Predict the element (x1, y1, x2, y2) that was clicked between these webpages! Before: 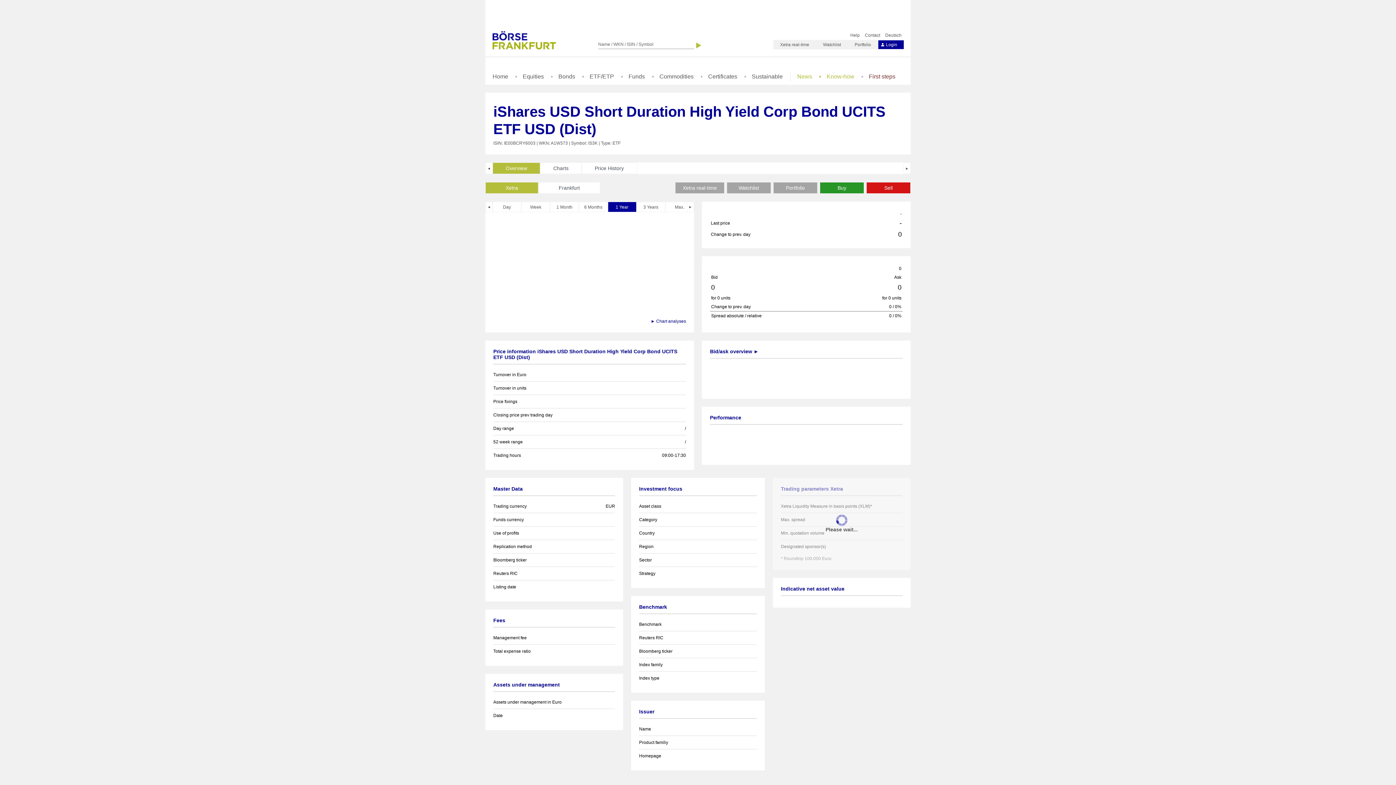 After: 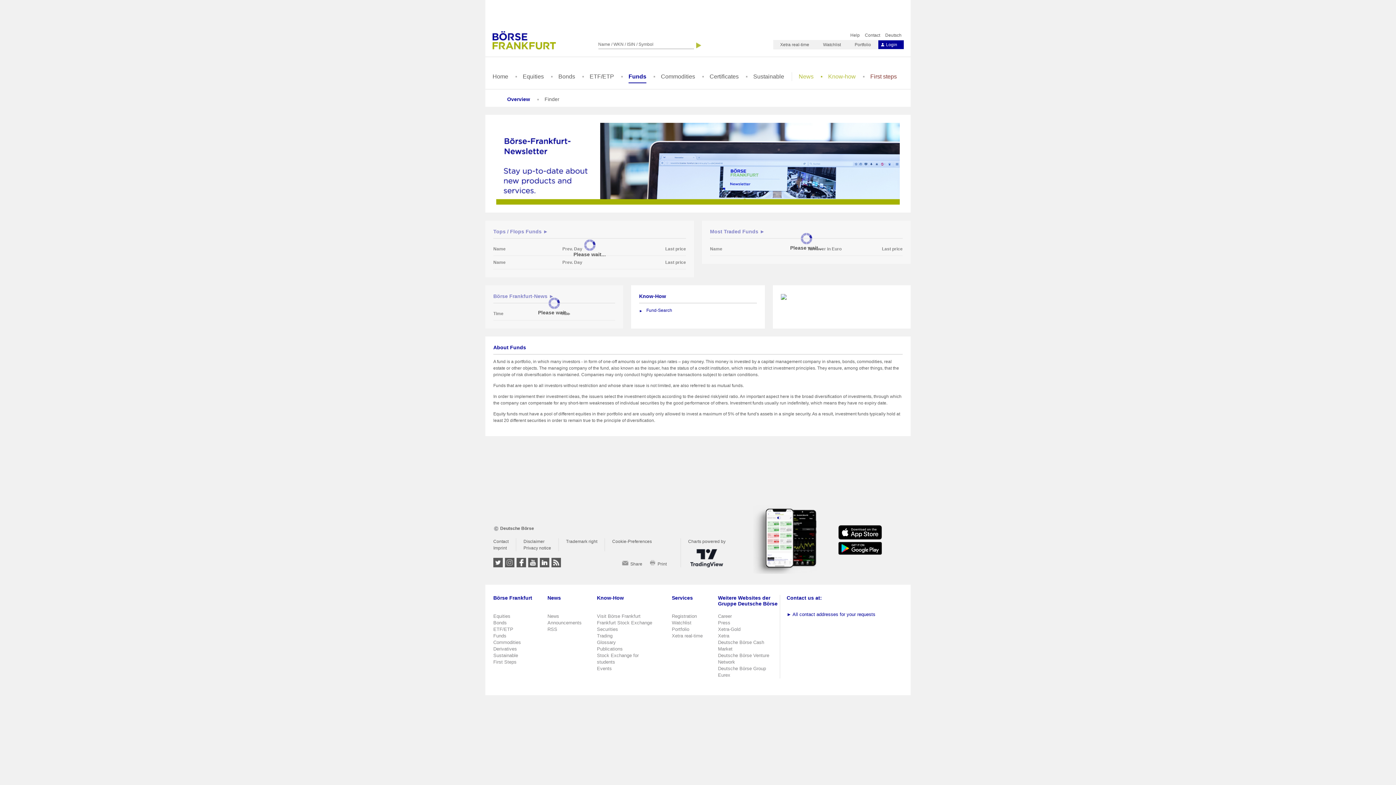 Action: bbox: (628, 73, 645, 82) label: Funds